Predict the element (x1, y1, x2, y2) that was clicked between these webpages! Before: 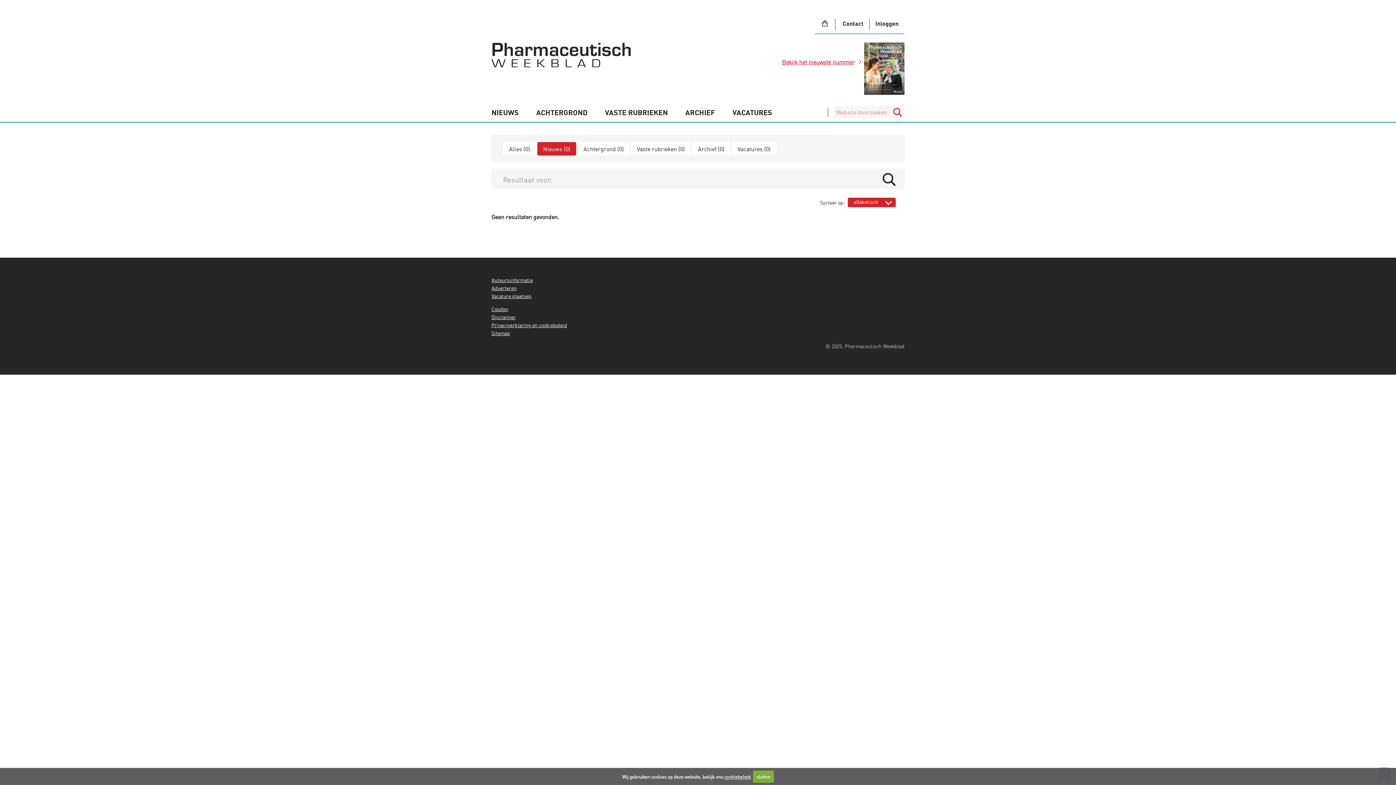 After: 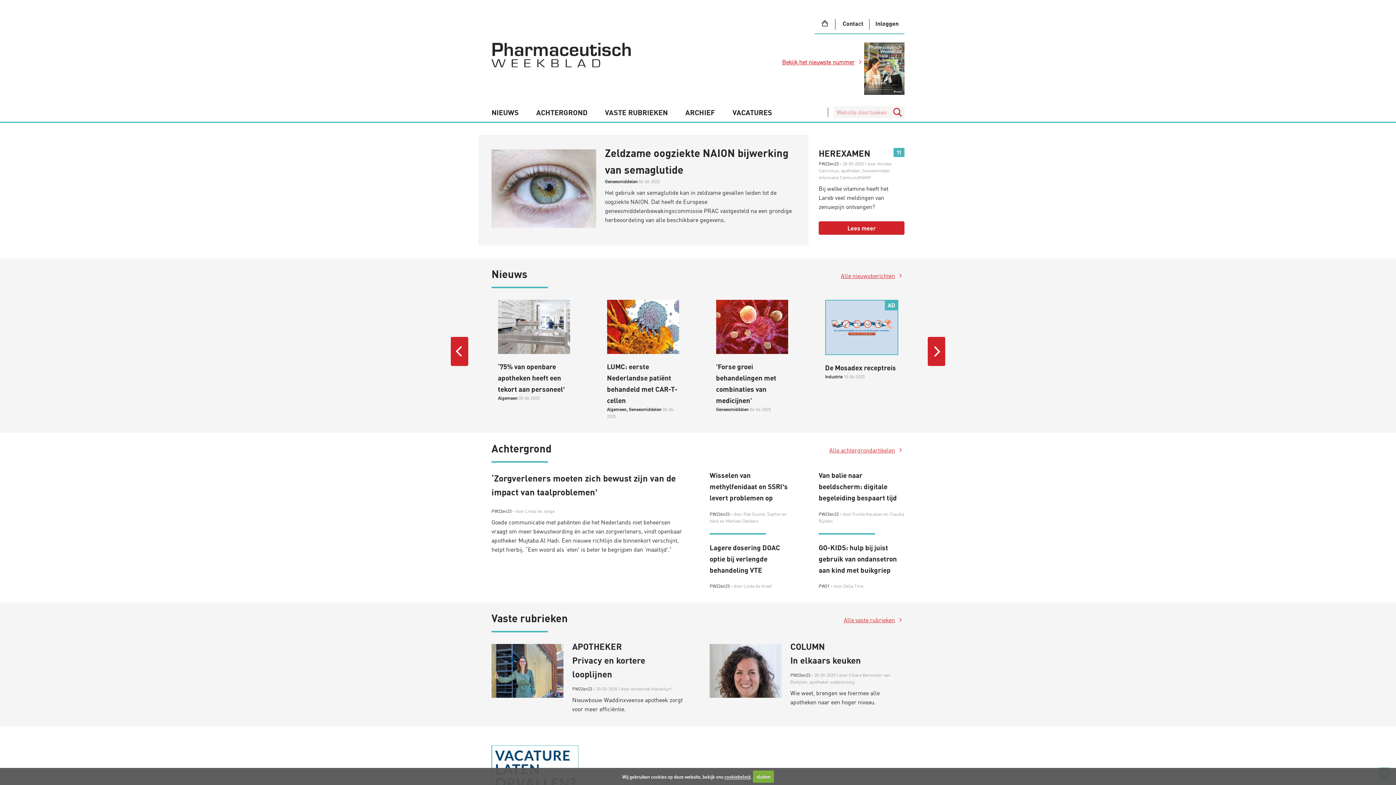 Action: bbox: (491, 42, 631, 69)